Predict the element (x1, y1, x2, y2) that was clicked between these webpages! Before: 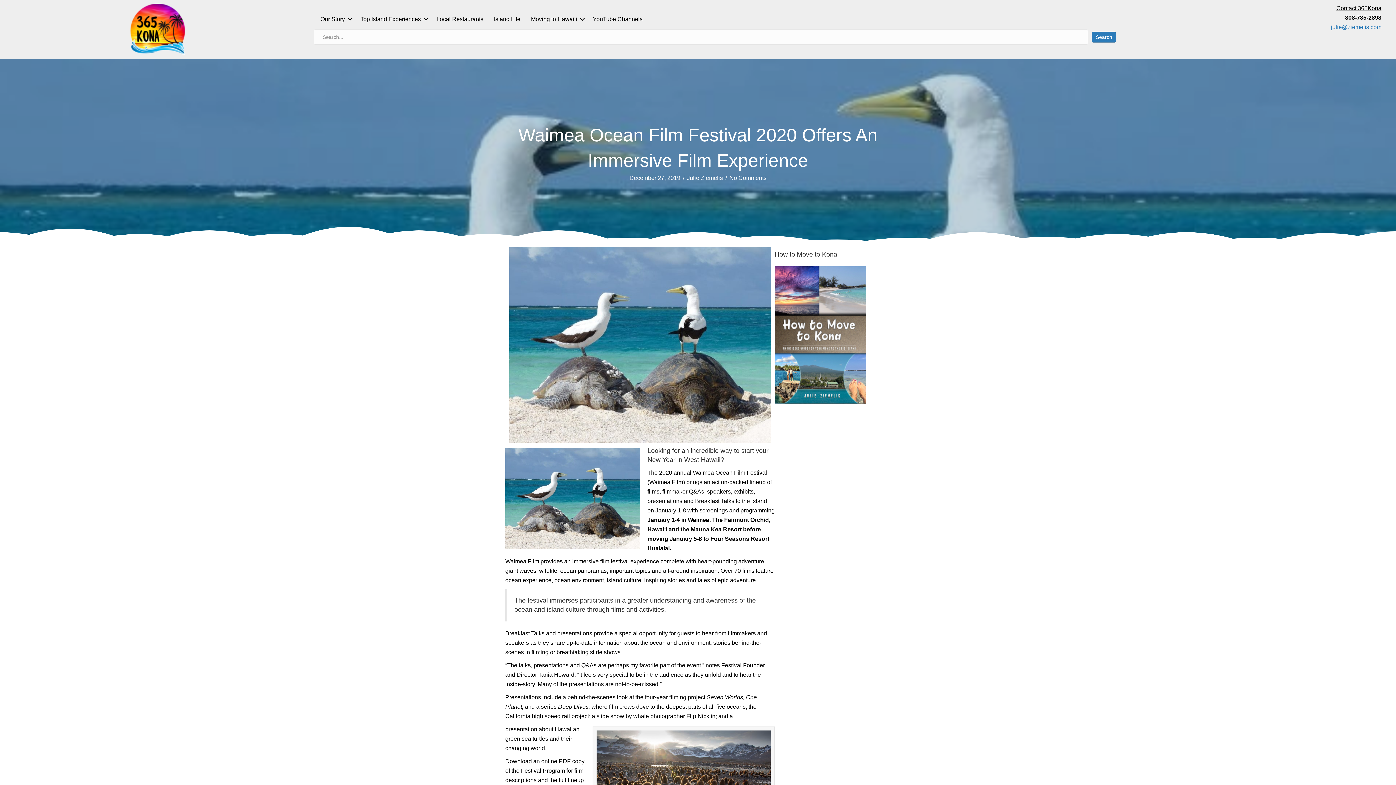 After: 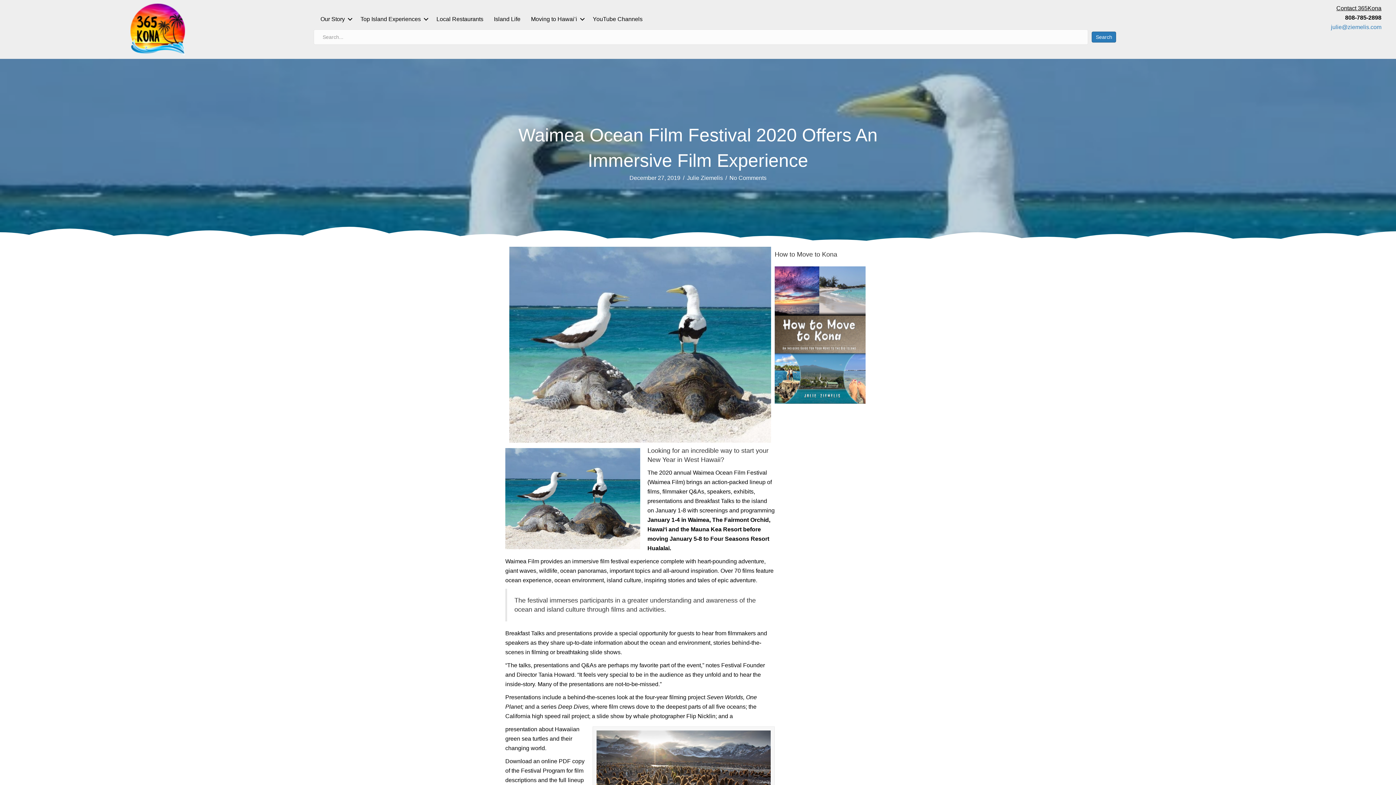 Action: bbox: (729, 174, 766, 181) label: No Comments